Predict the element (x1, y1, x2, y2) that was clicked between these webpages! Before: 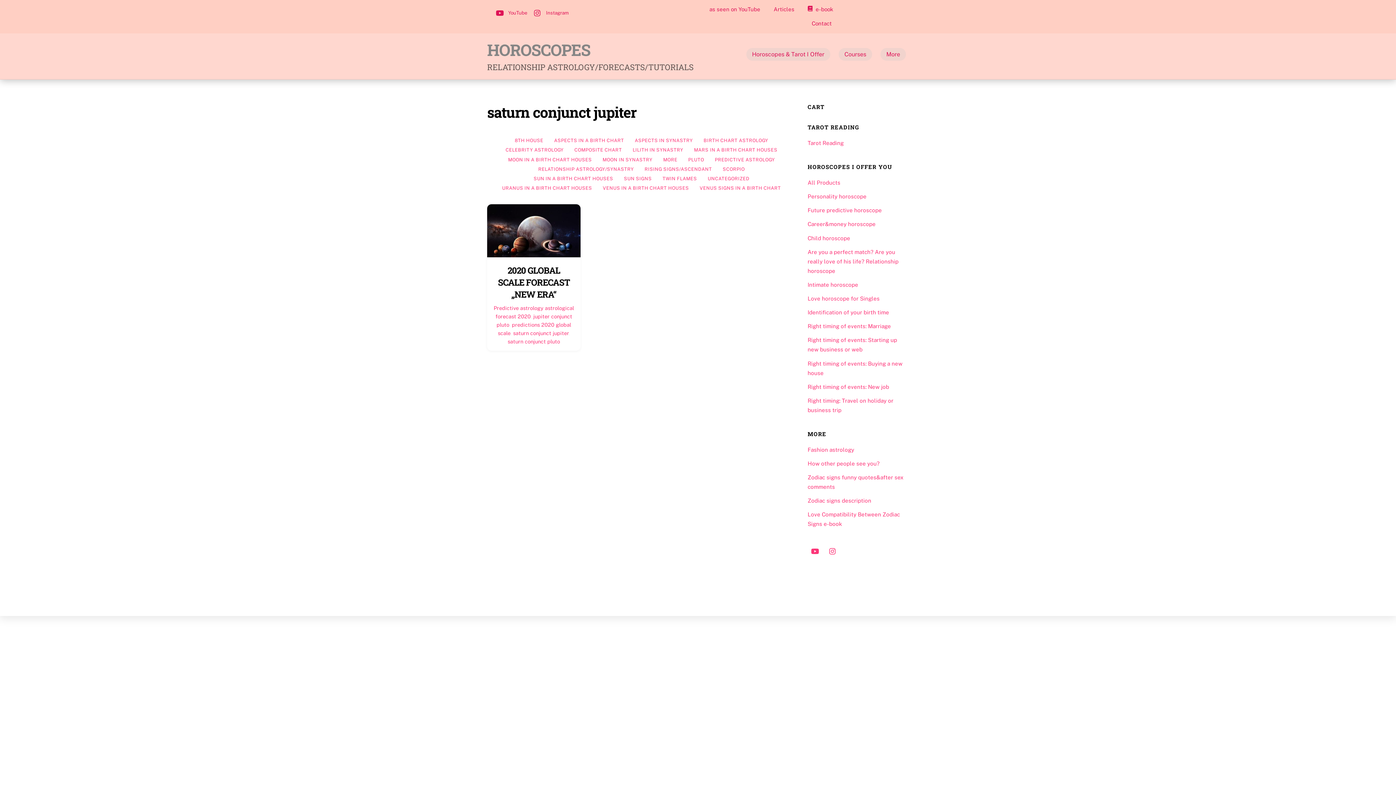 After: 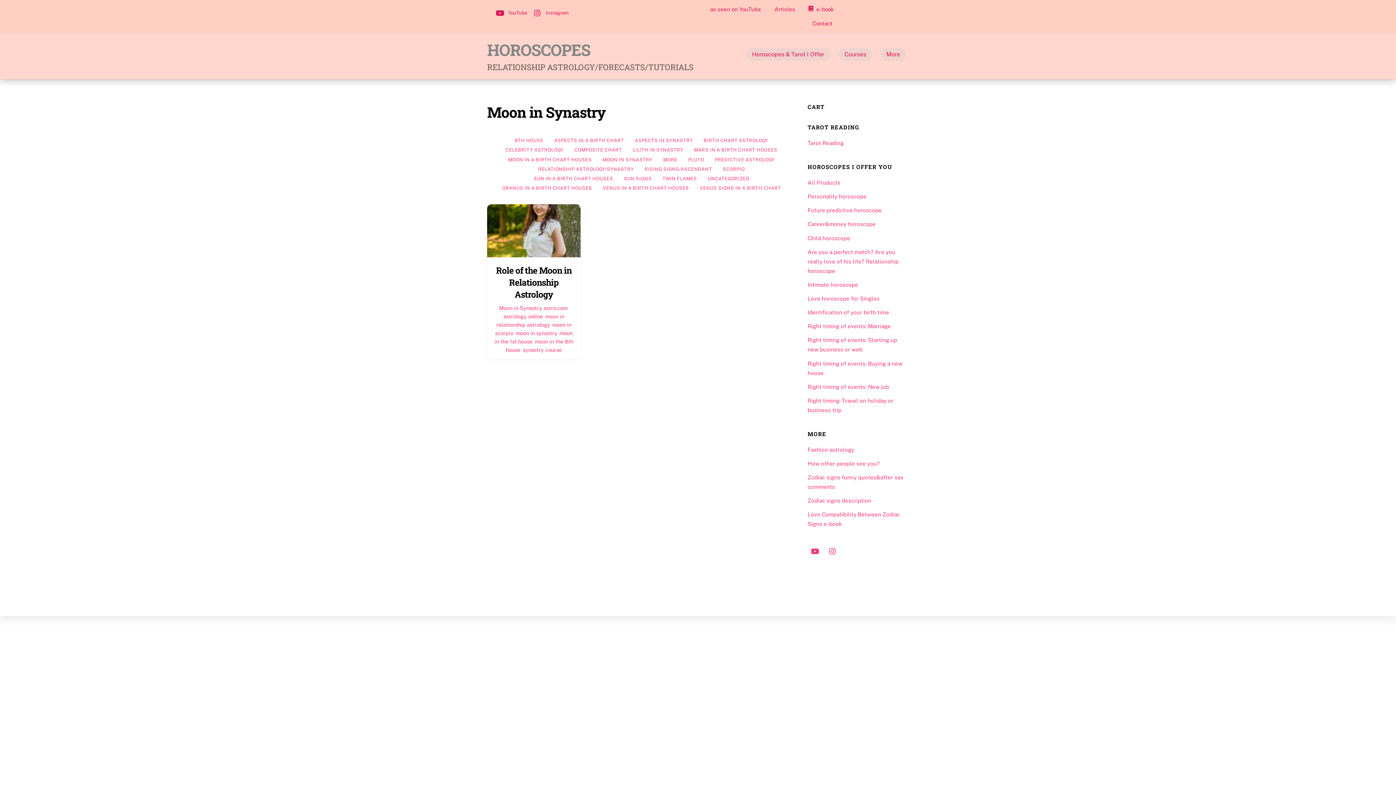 Action: bbox: (598, 155, 657, 164) label: MOON IN SYNASTRY